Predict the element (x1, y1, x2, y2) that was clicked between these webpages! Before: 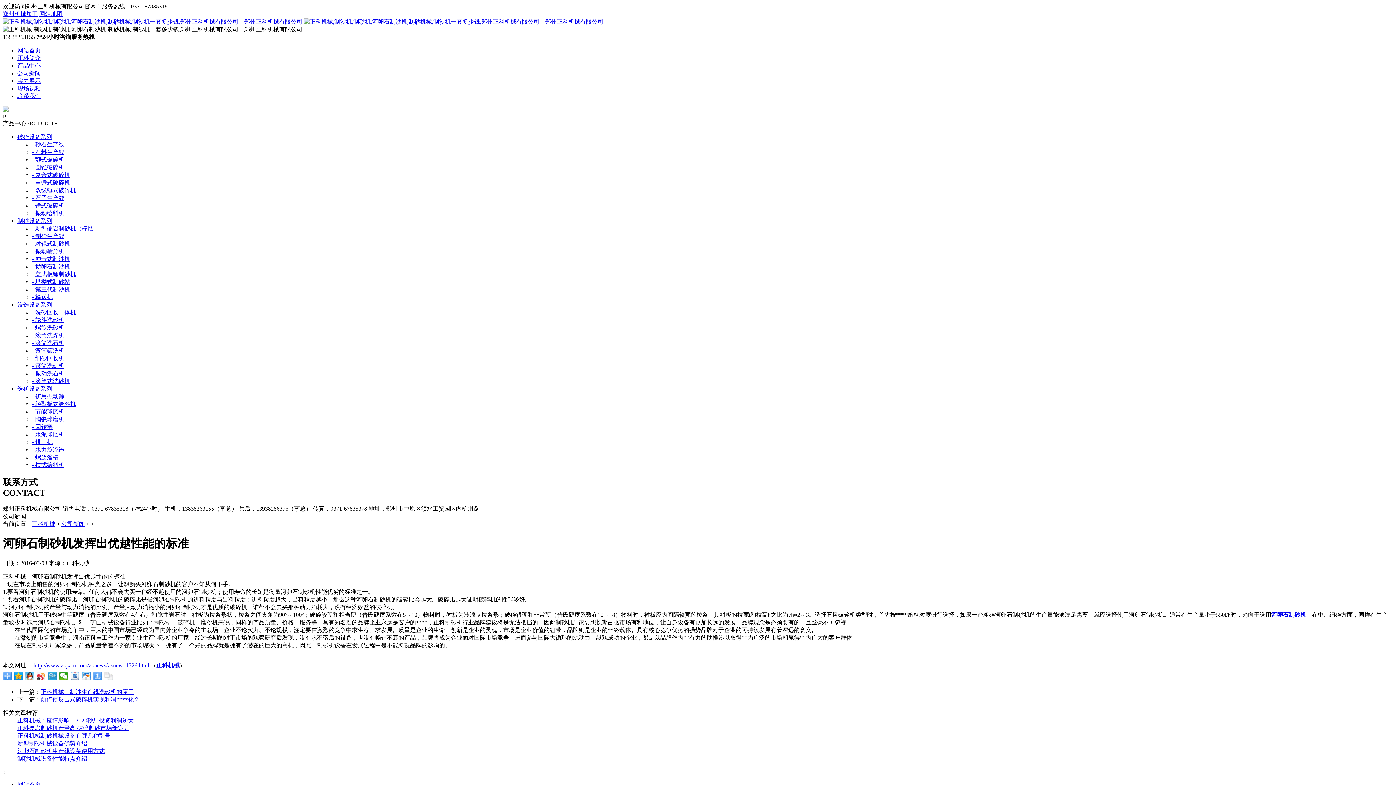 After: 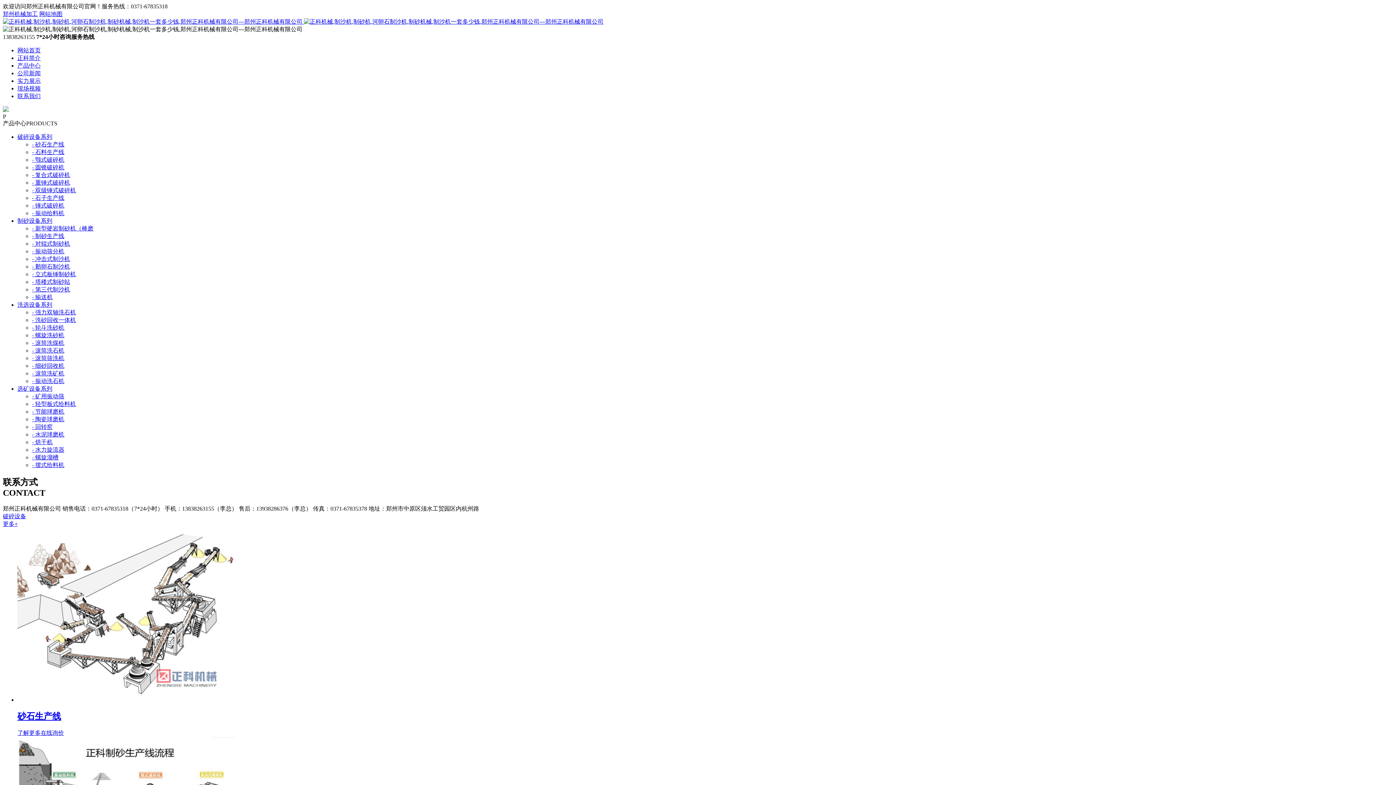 Action: bbox: (17, 62, 40, 68) label: 产品中心